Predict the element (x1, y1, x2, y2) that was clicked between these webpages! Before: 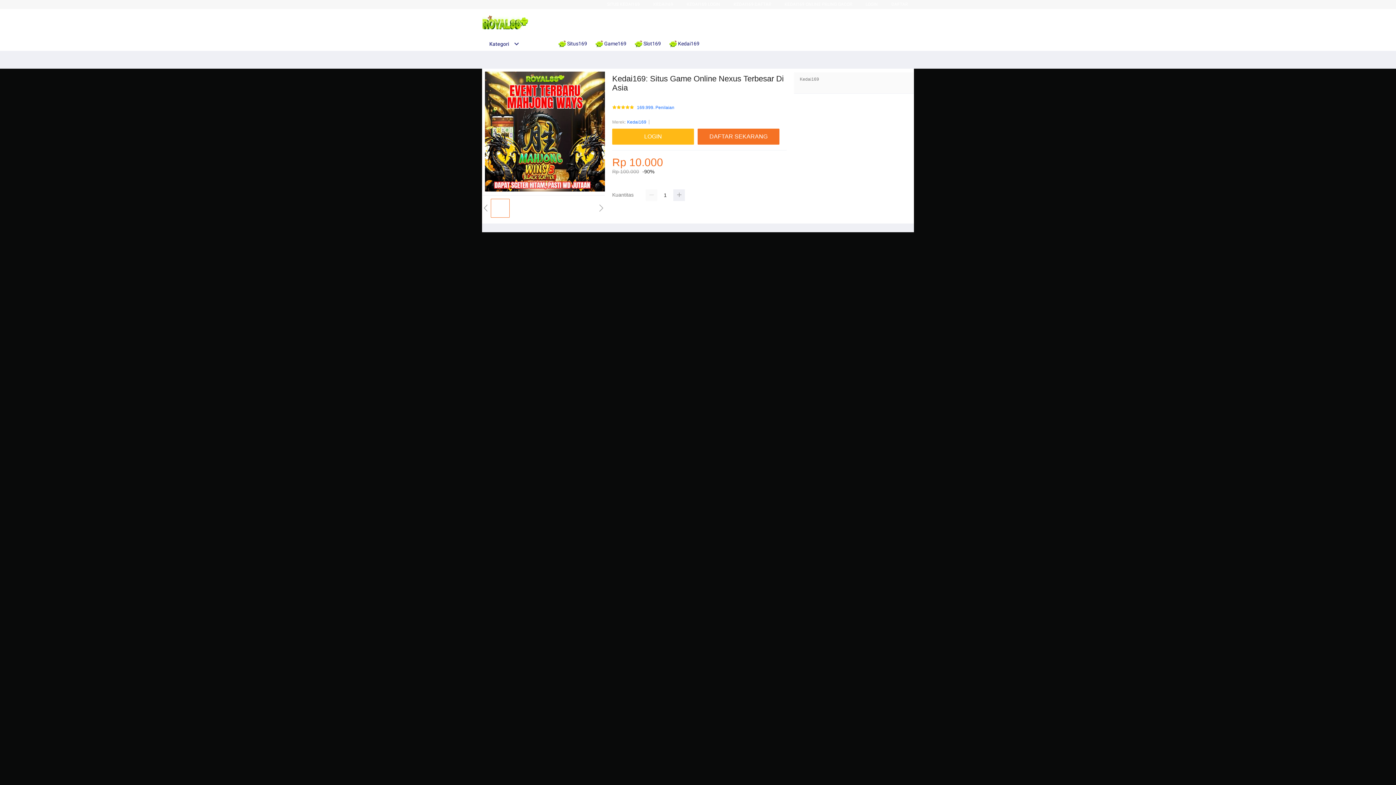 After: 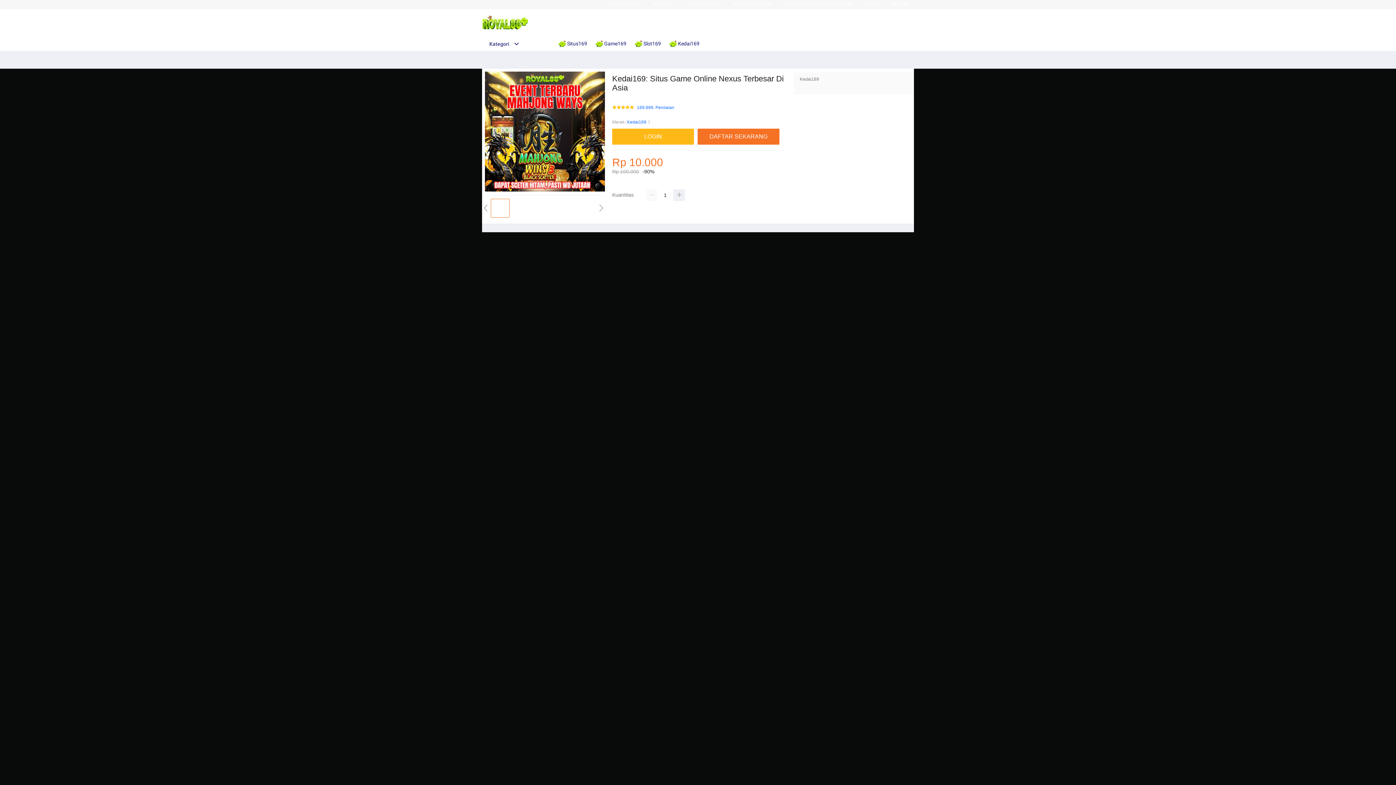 Action: label:  Game169 bbox: (595, 36, 630, 50)